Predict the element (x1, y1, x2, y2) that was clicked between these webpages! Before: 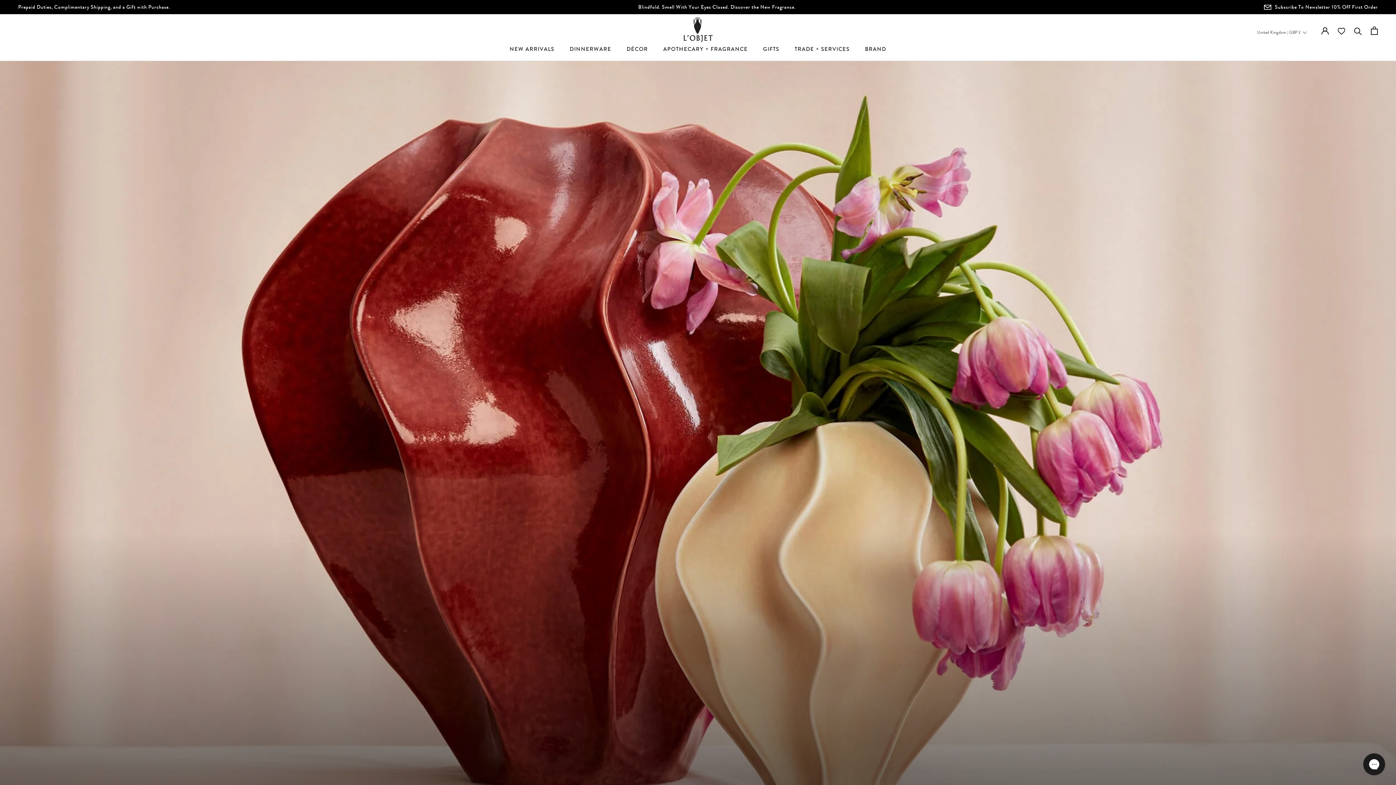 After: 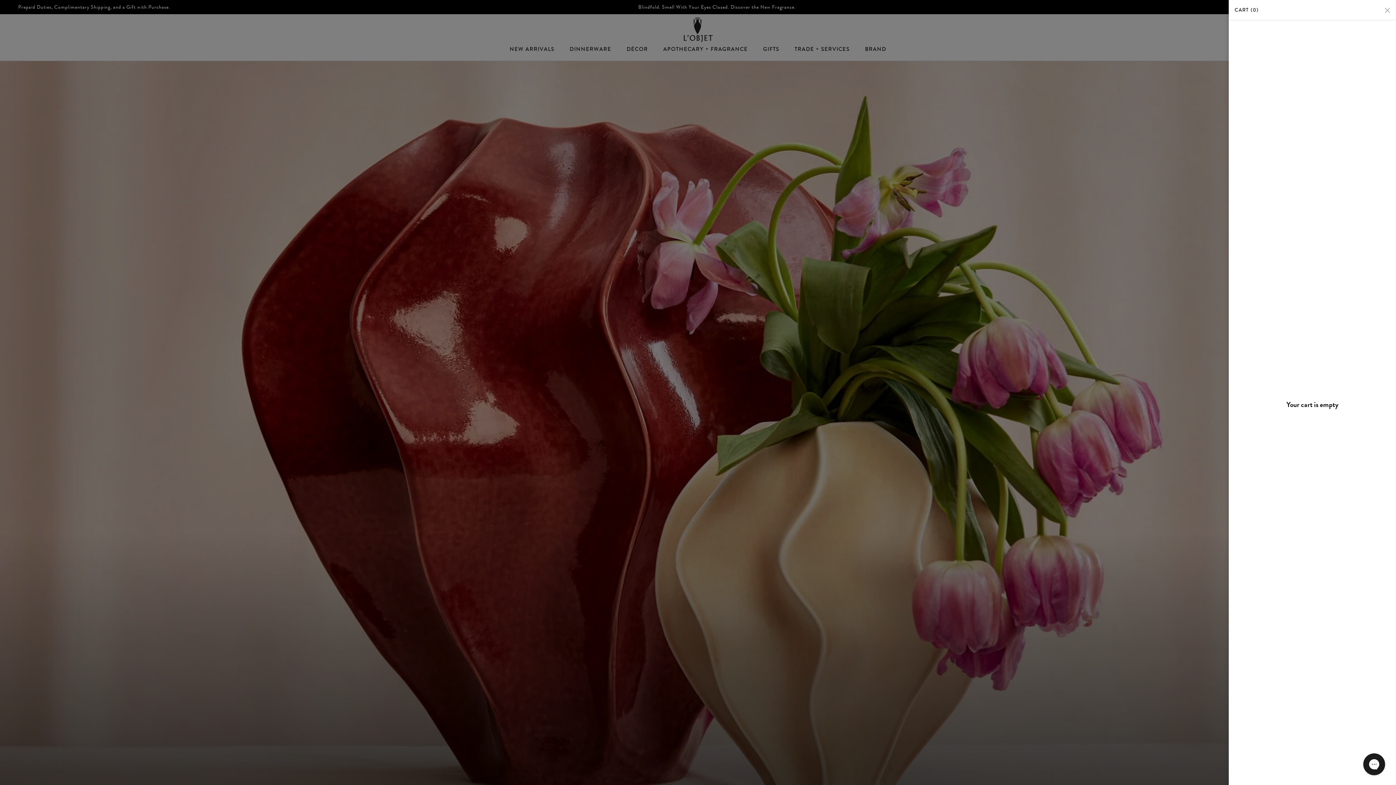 Action: bbox: (1371, 24, 1378, 34) label: Open cart